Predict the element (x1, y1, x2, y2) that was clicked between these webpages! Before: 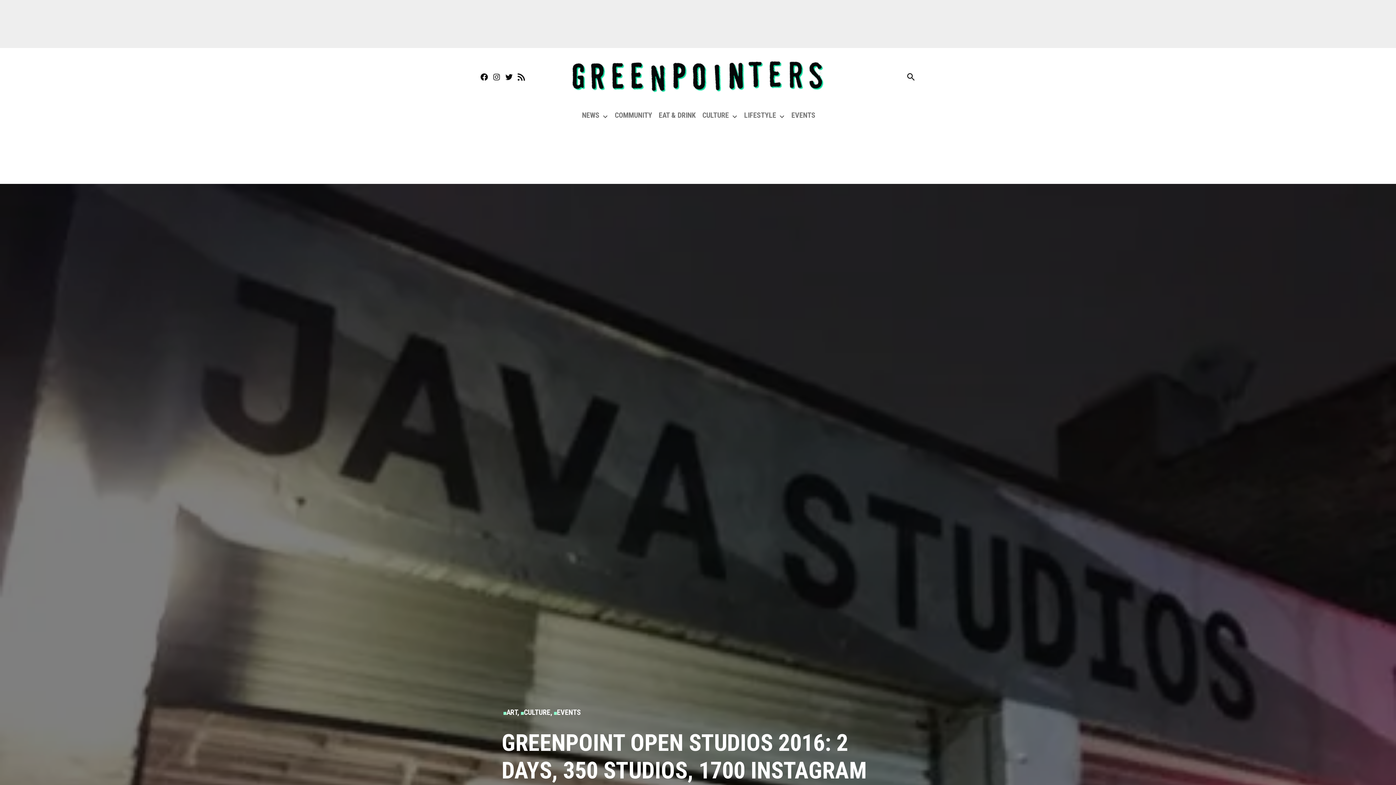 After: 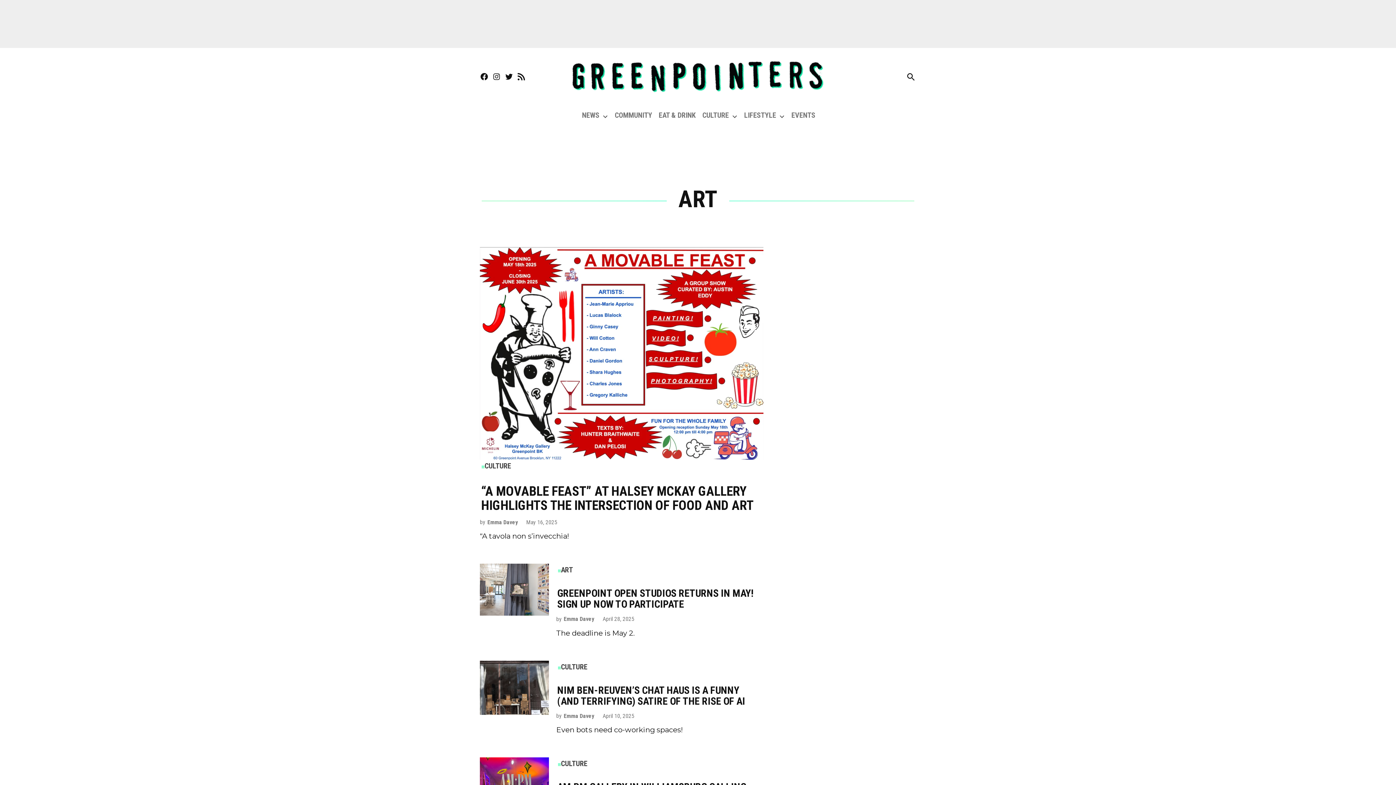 Action: label: ART bbox: (503, 708, 517, 717)